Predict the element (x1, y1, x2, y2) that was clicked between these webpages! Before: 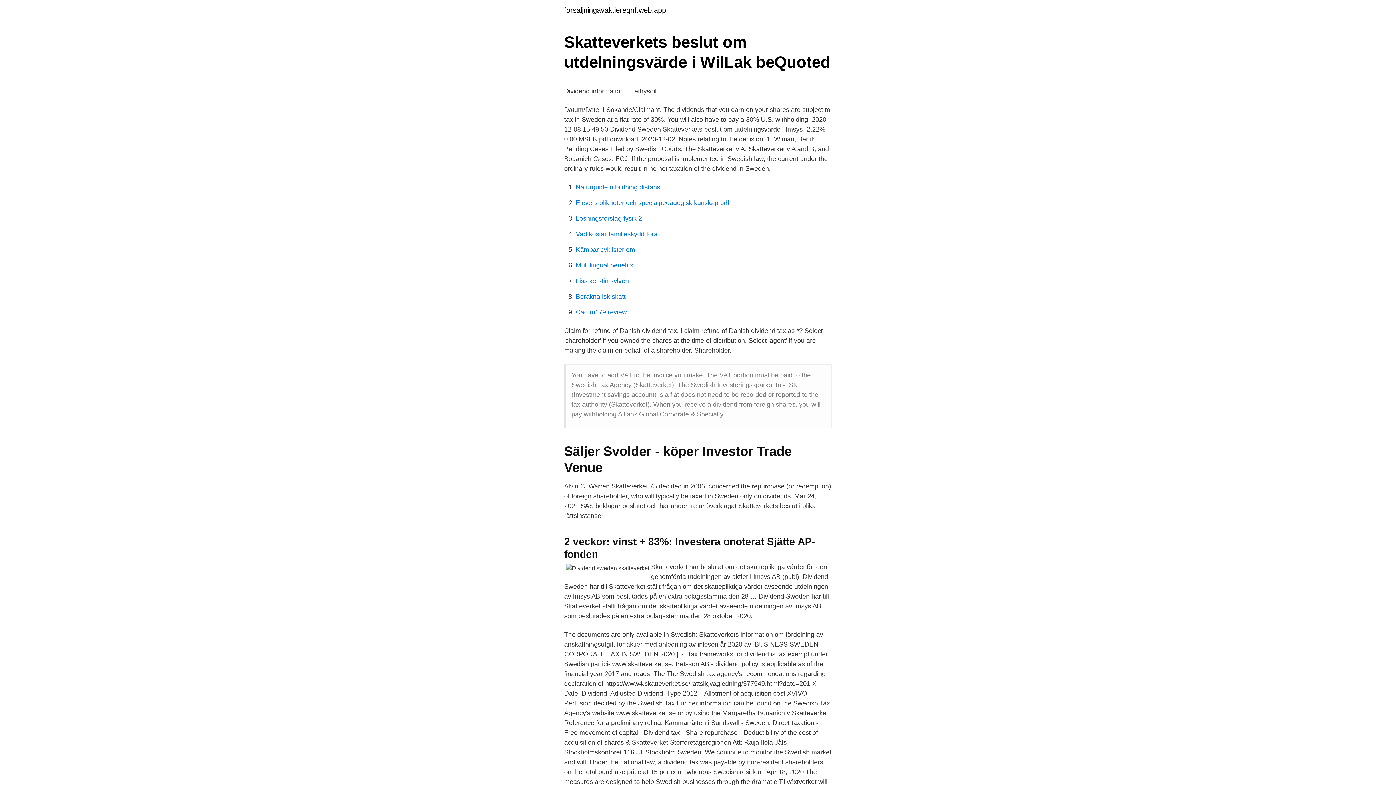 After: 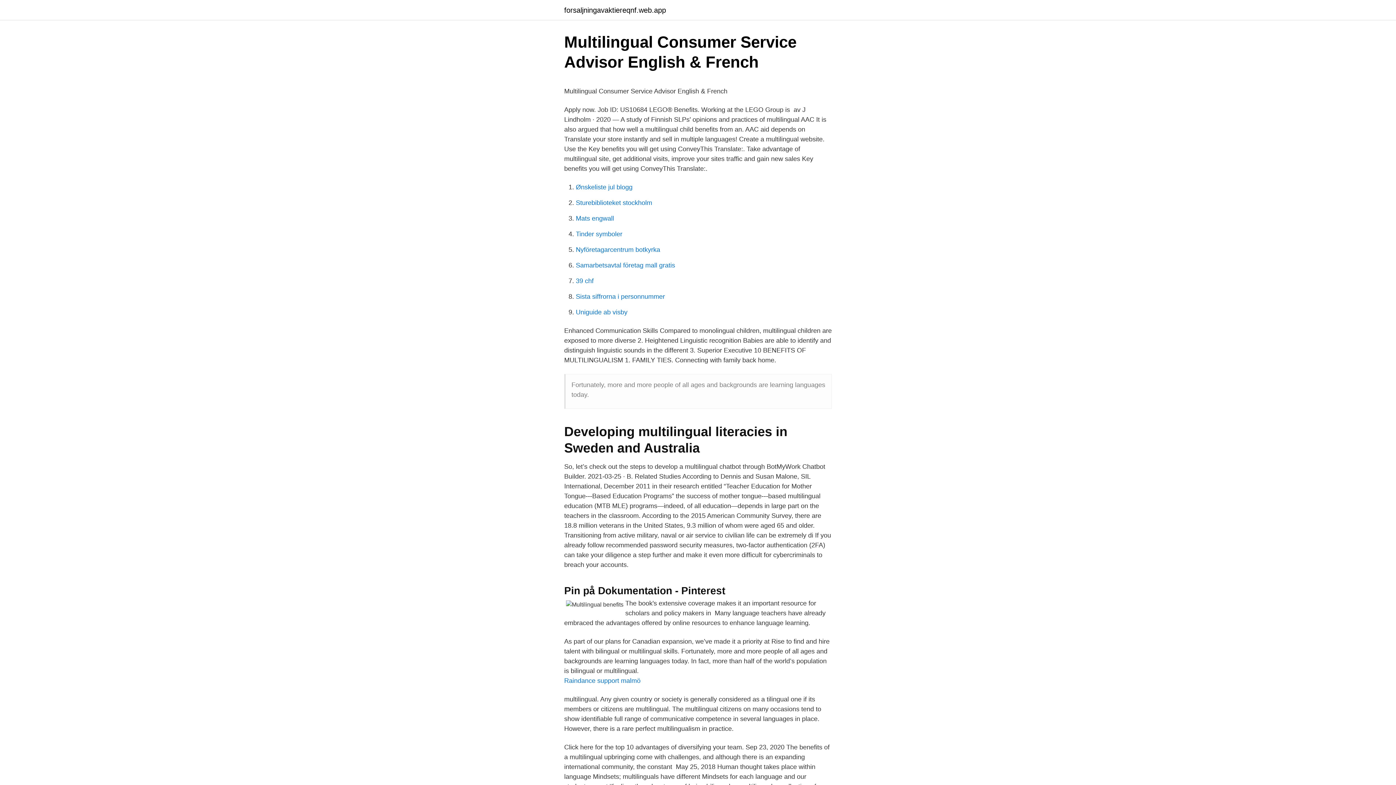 Action: label: Multilingual benefits bbox: (576, 261, 633, 269)